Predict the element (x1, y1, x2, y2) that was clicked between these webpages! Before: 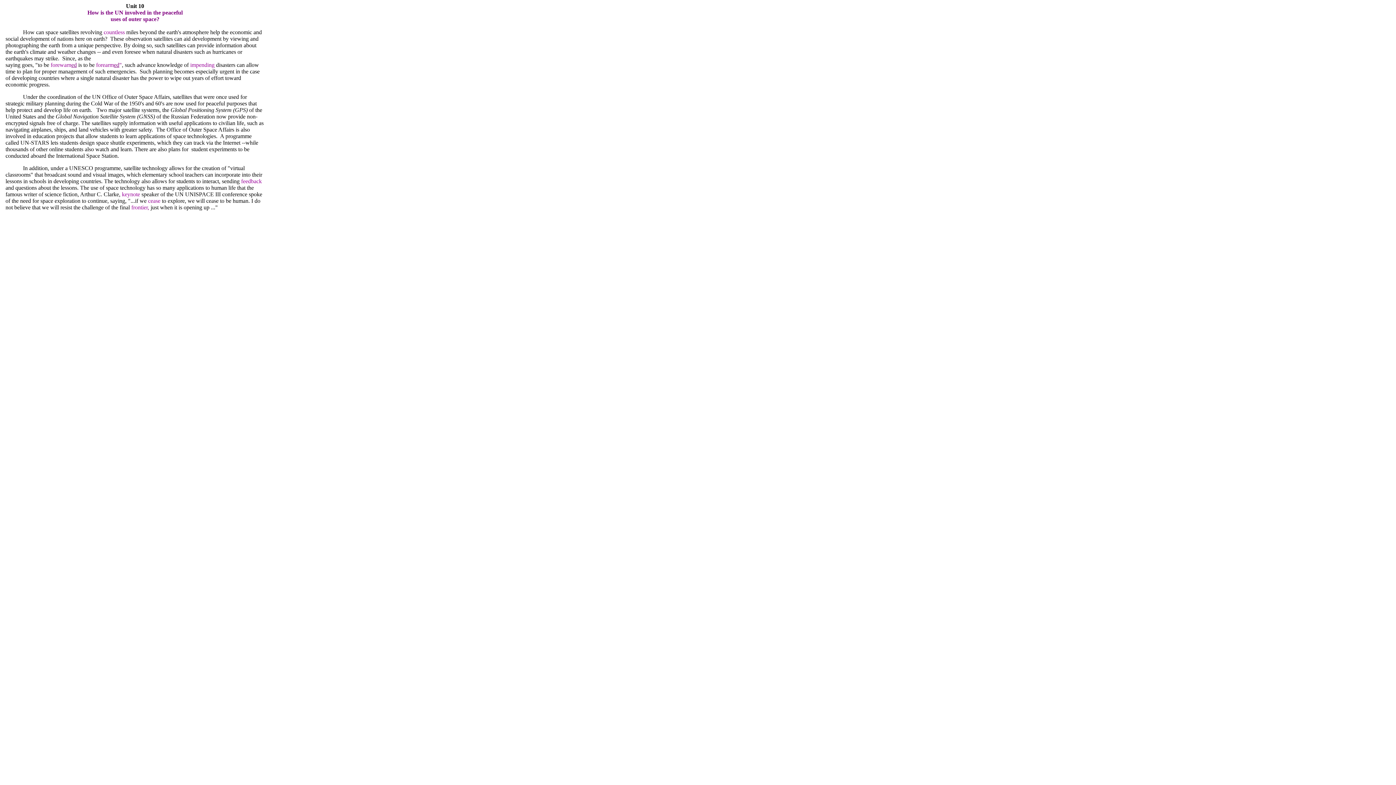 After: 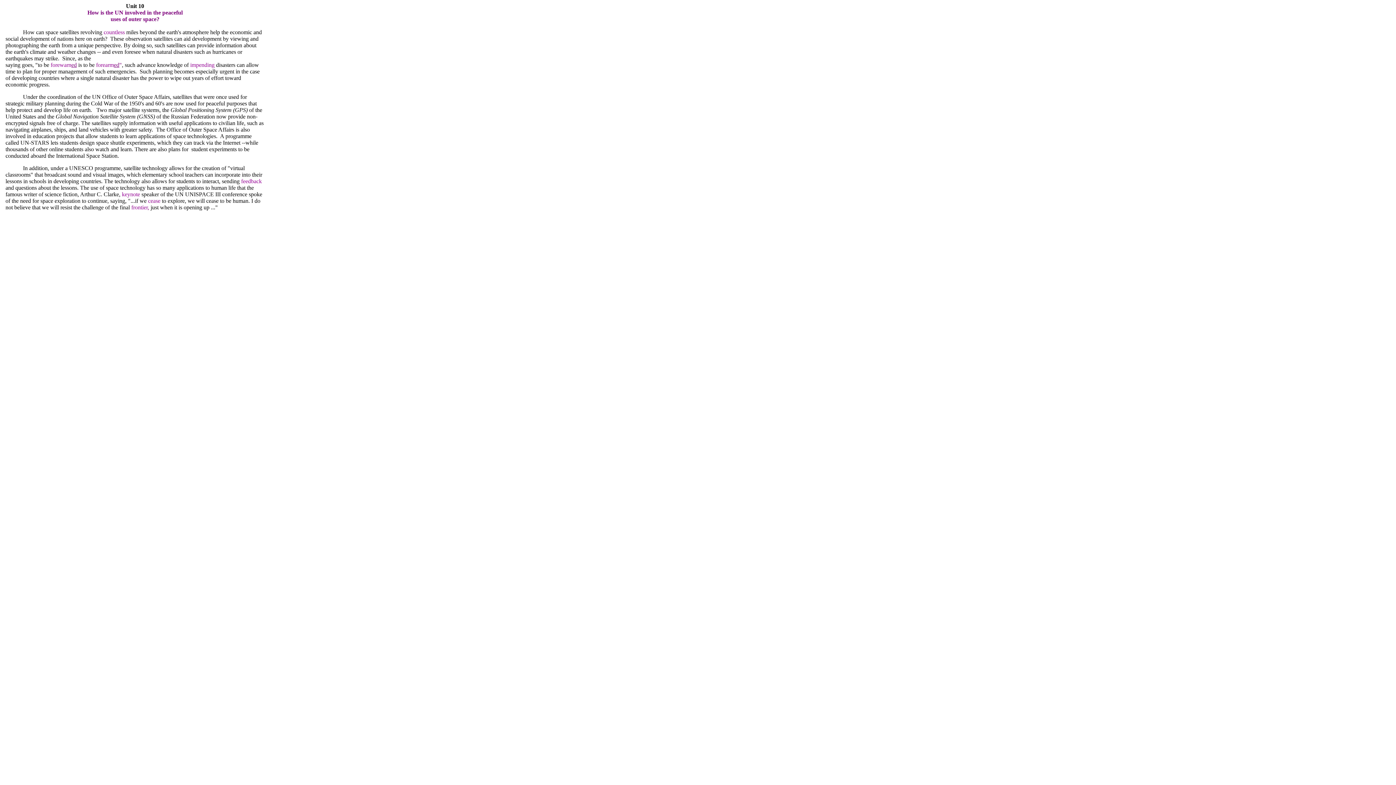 Action: bbox: (50, 61, 71, 68) label: forewarn